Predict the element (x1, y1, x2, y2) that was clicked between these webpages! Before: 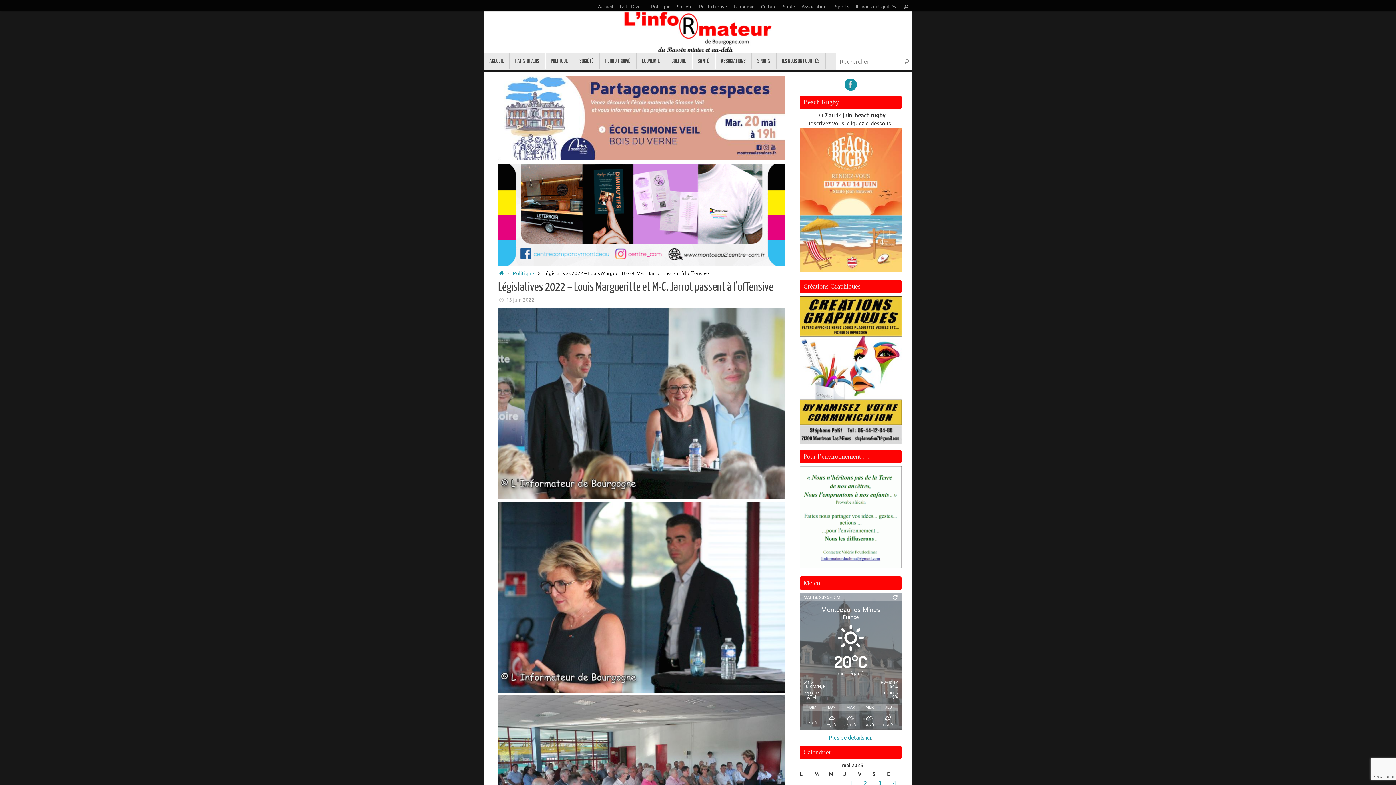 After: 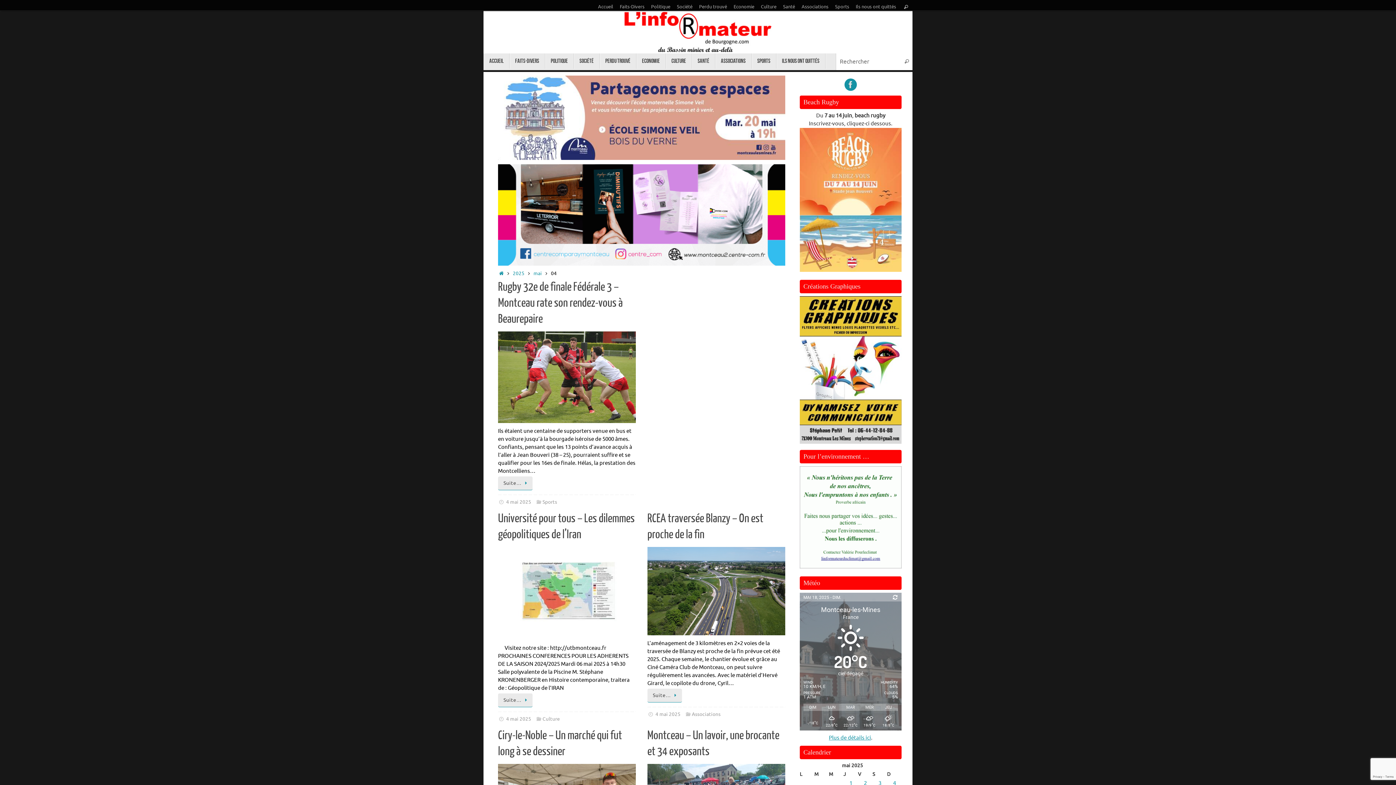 Action: bbox: (893, 780, 896, 787) label: Publications publiées sur 4 May 2025